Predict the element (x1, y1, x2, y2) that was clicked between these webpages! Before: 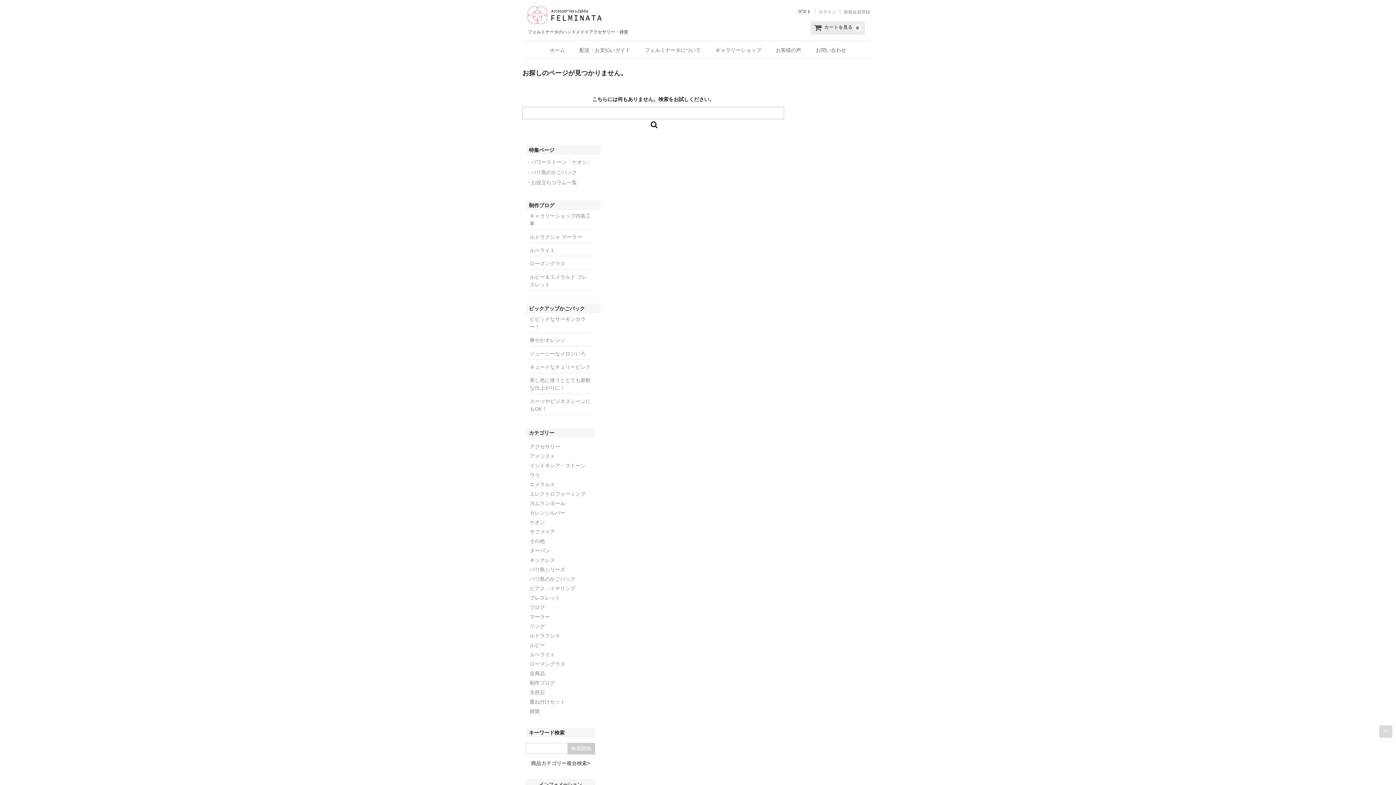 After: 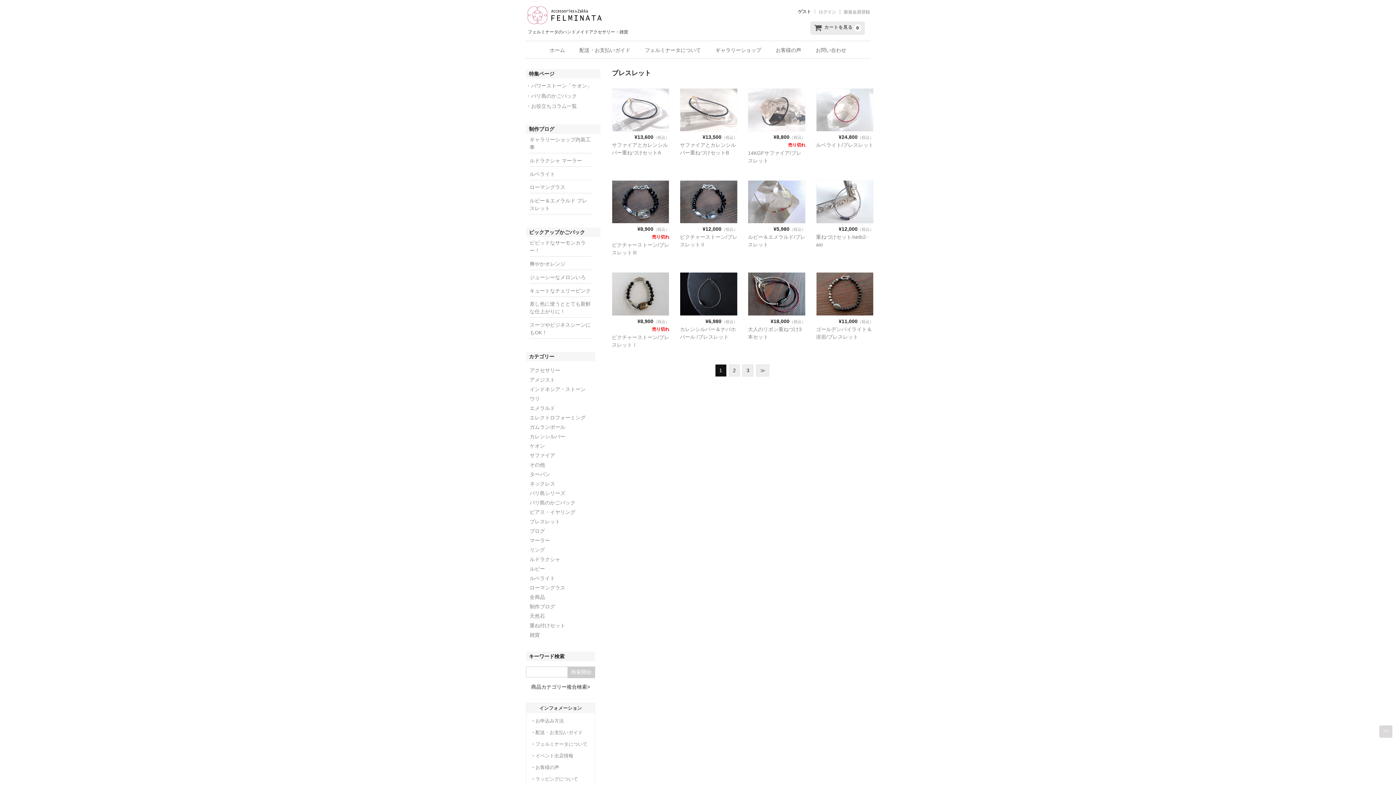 Action: bbox: (529, 594, 560, 604) label: ブレスレット